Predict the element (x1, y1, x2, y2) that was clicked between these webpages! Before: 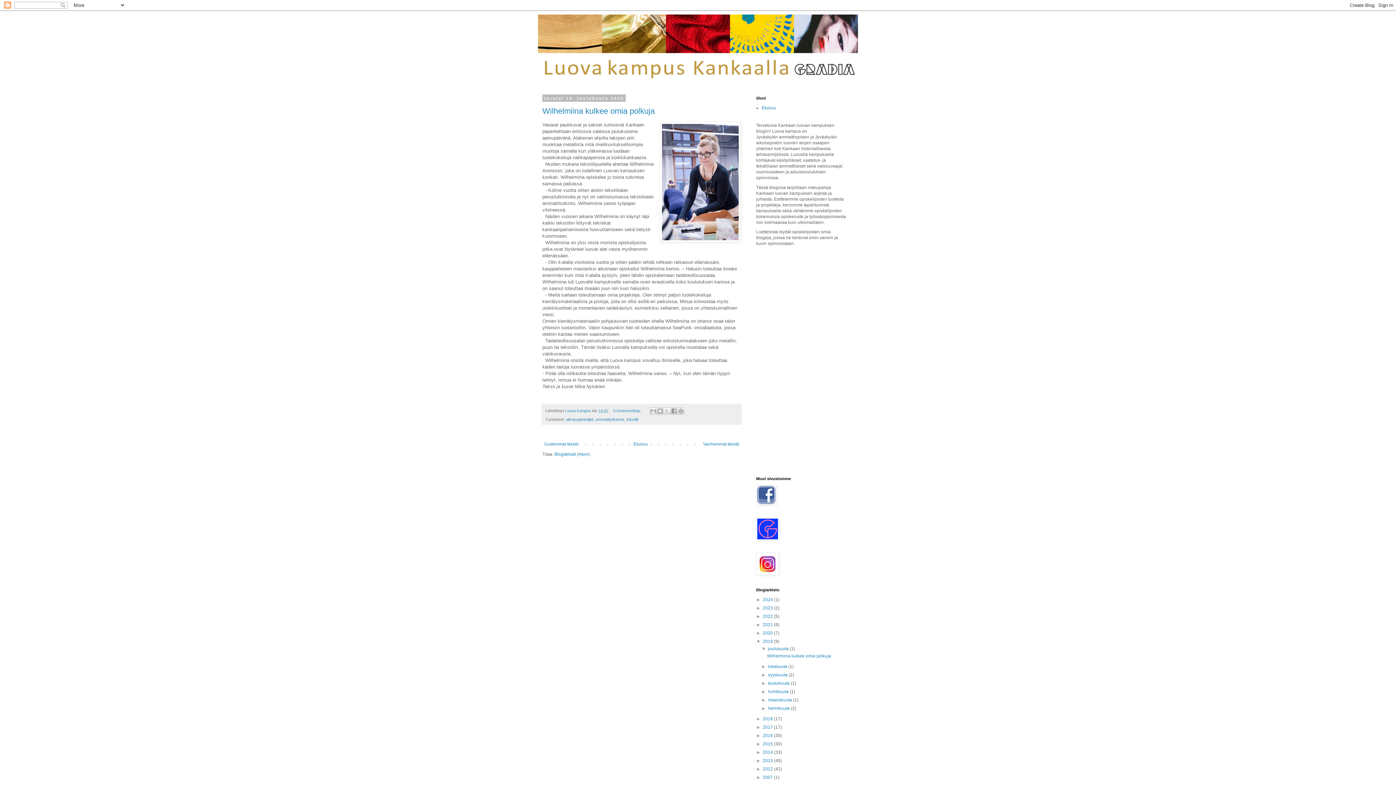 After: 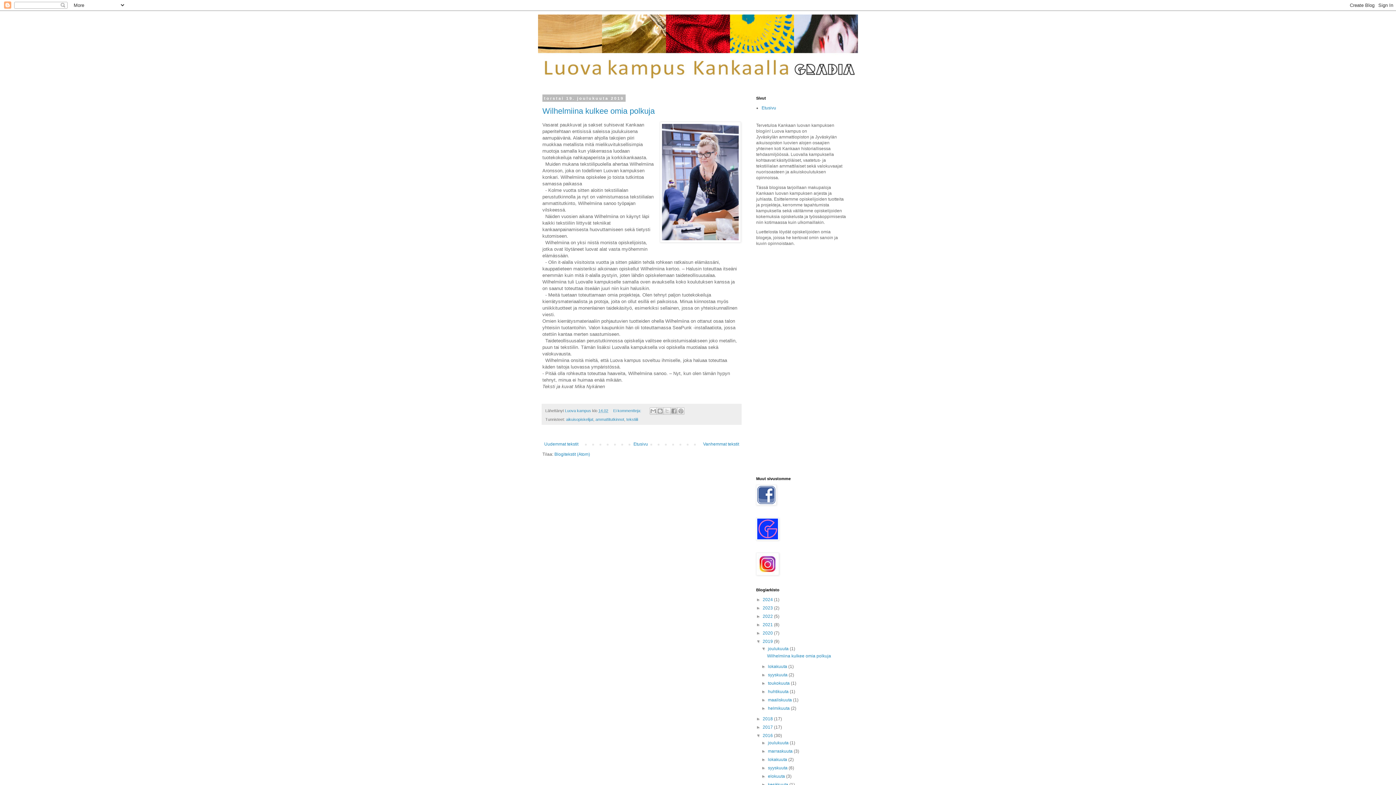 Action: bbox: (756, 733, 762, 738) label: ►  